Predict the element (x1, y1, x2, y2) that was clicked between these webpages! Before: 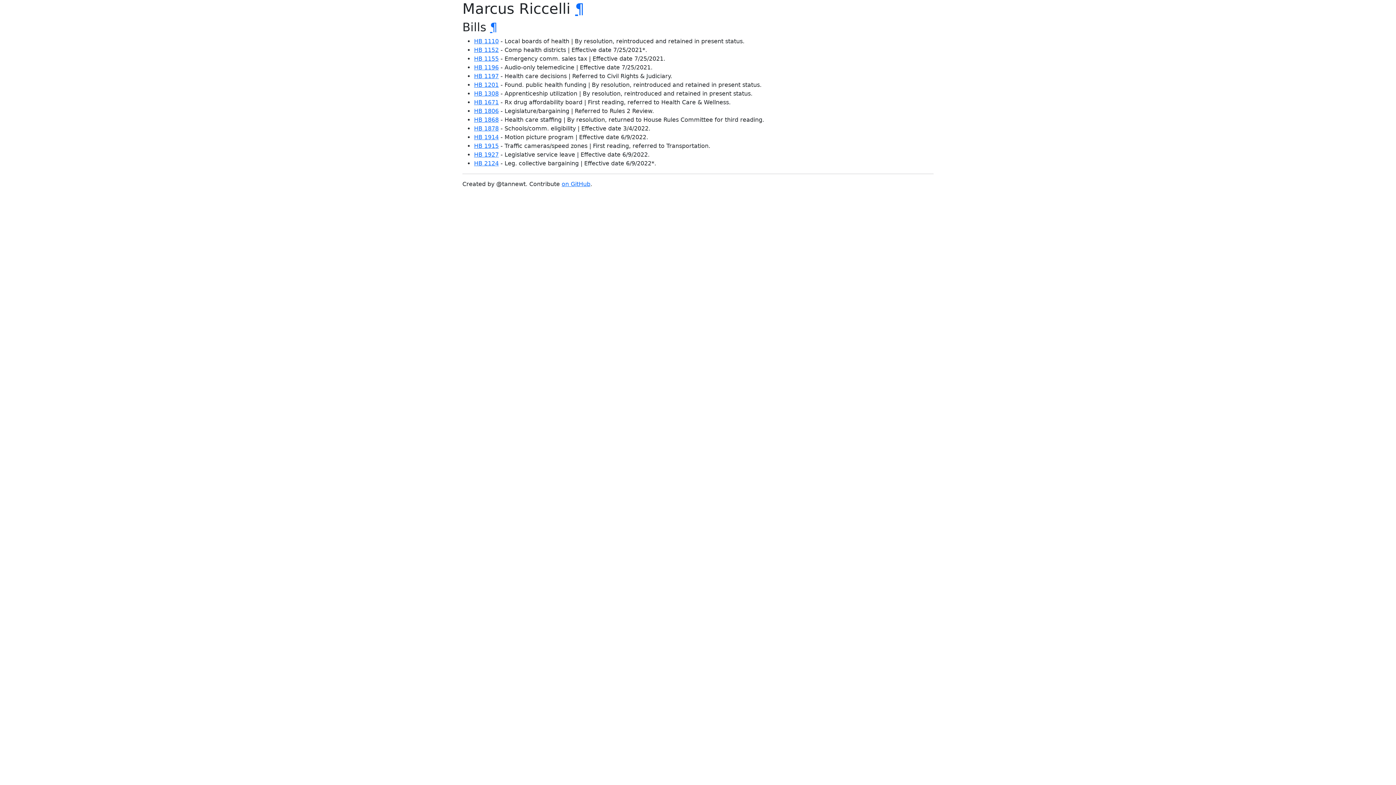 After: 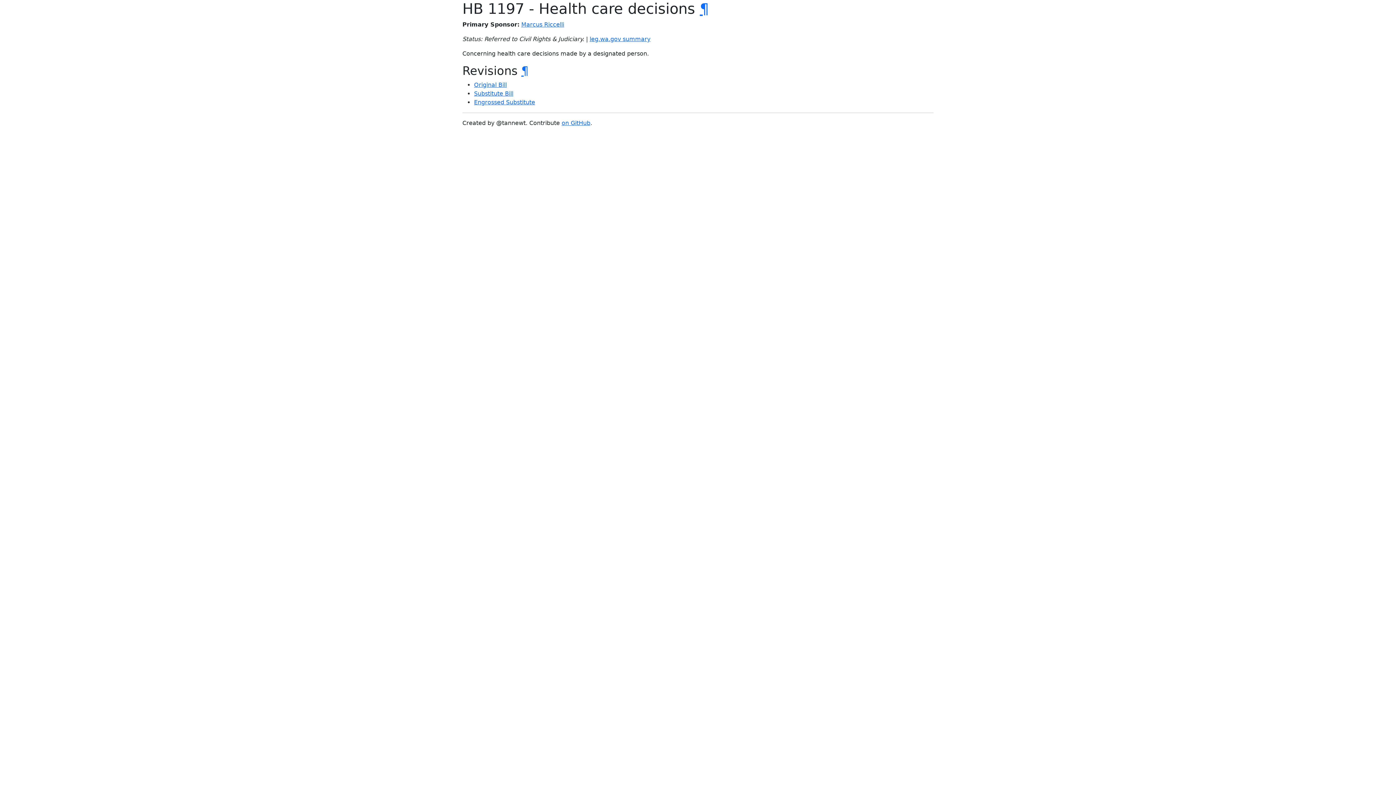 Action: label: HB 1197 bbox: (474, 72, 498, 79)